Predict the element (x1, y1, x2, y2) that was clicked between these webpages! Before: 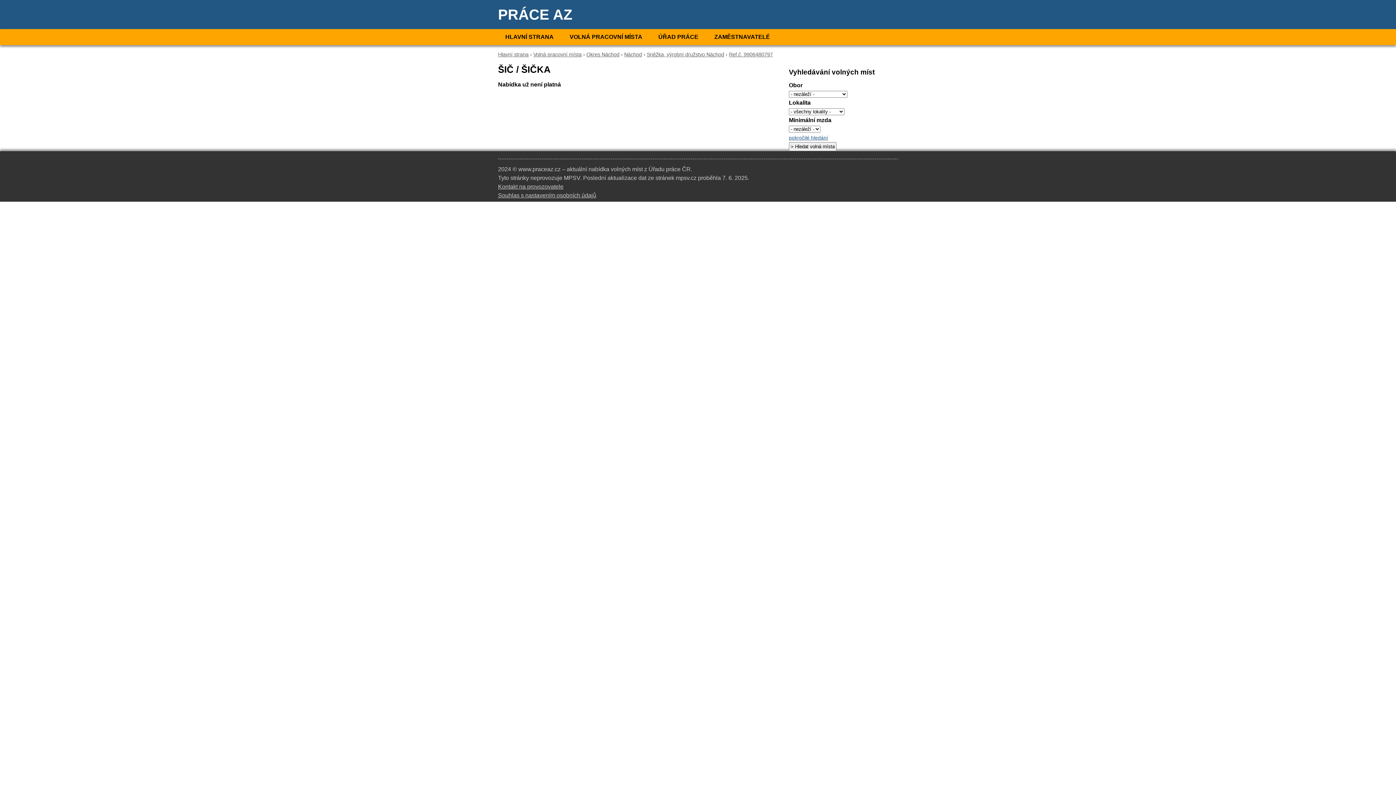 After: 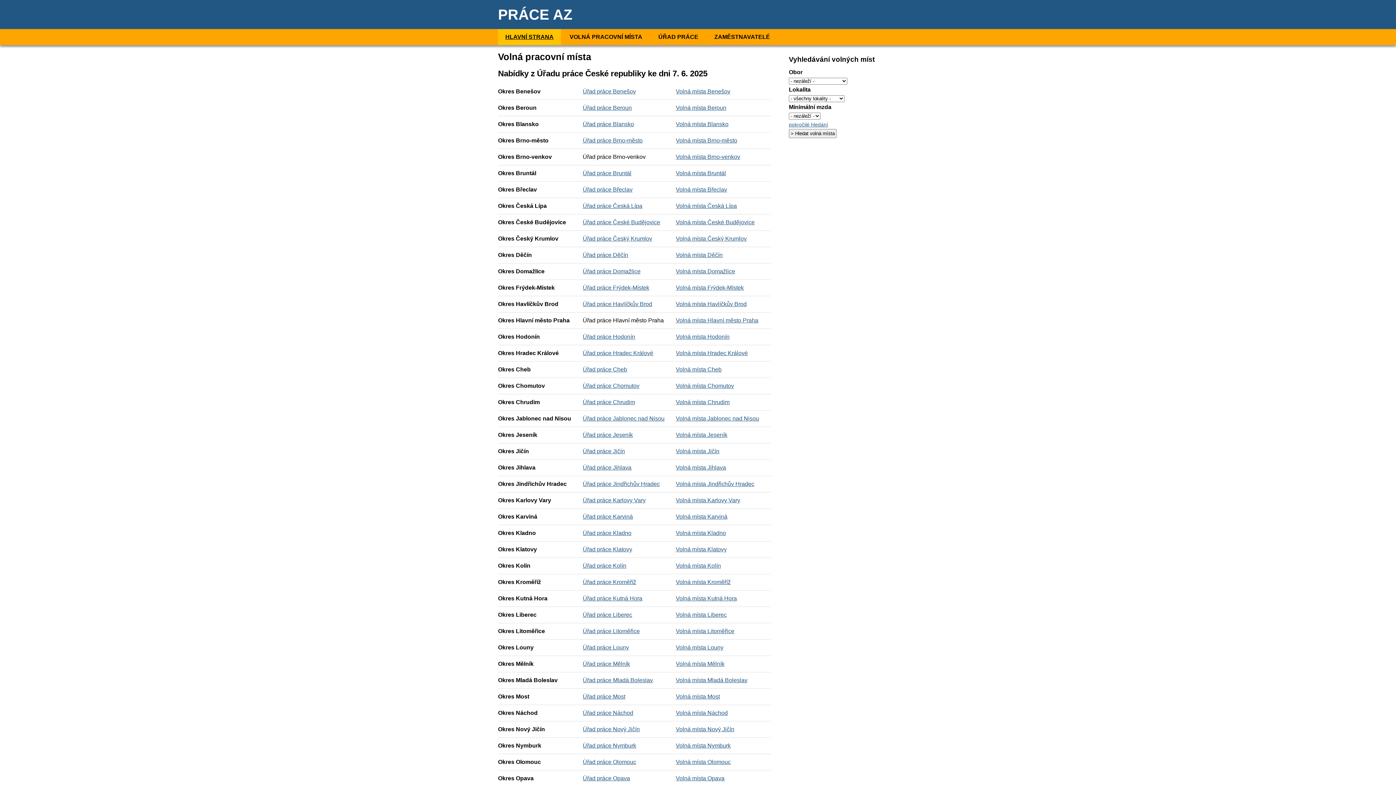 Action: label: HLAVNÍ STRANA bbox: (498, 29, 561, 45)